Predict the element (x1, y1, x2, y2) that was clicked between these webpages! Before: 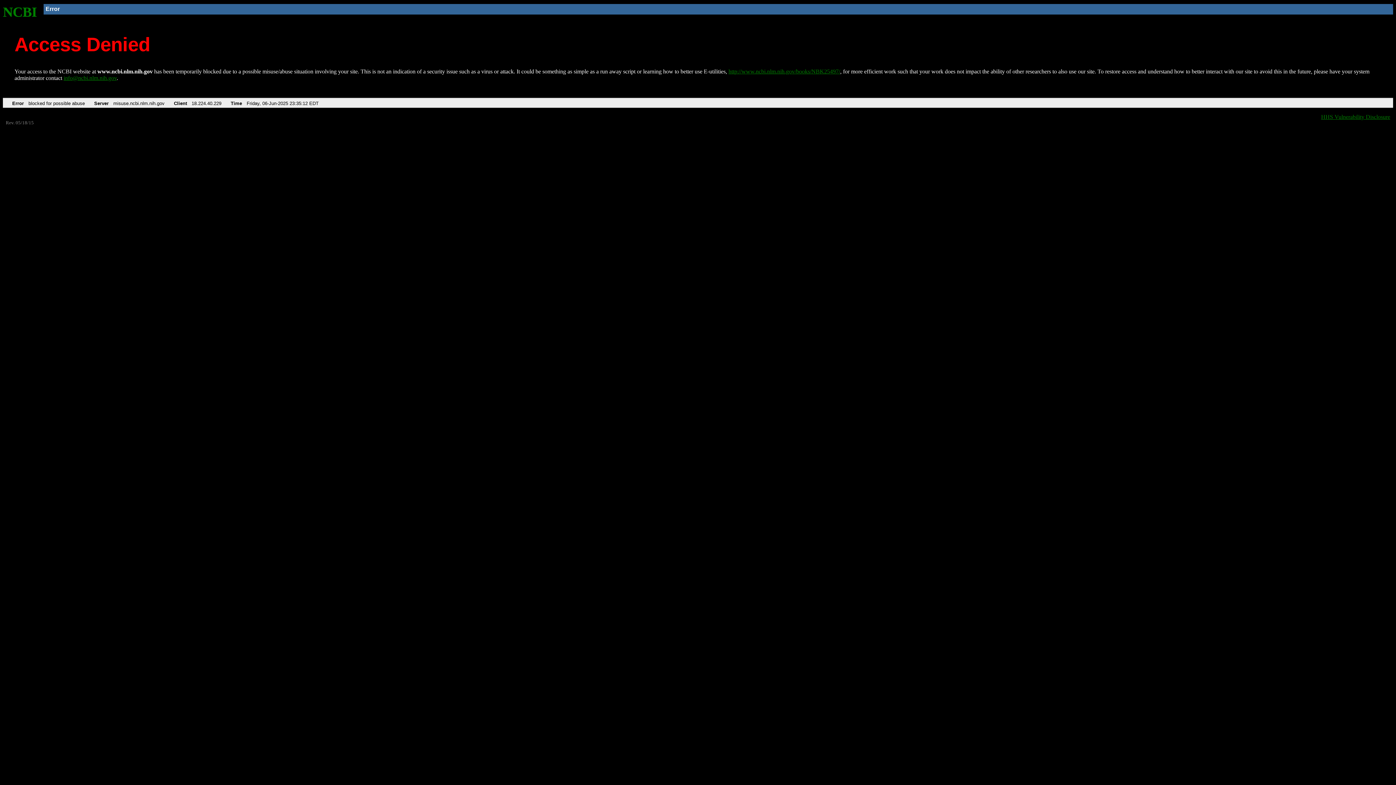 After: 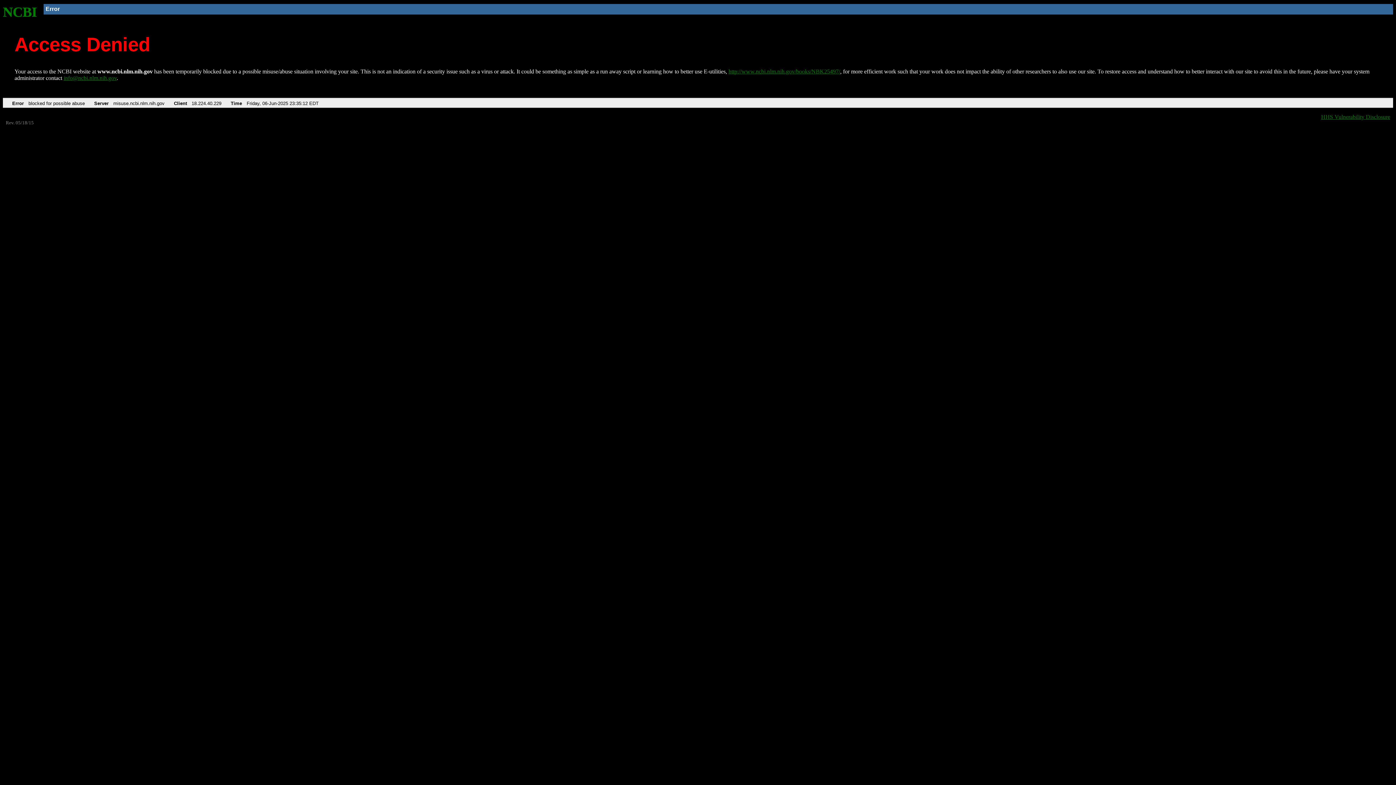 Action: label: info@ncbi.nlm.nih.gov bbox: (63, 75, 116, 81)